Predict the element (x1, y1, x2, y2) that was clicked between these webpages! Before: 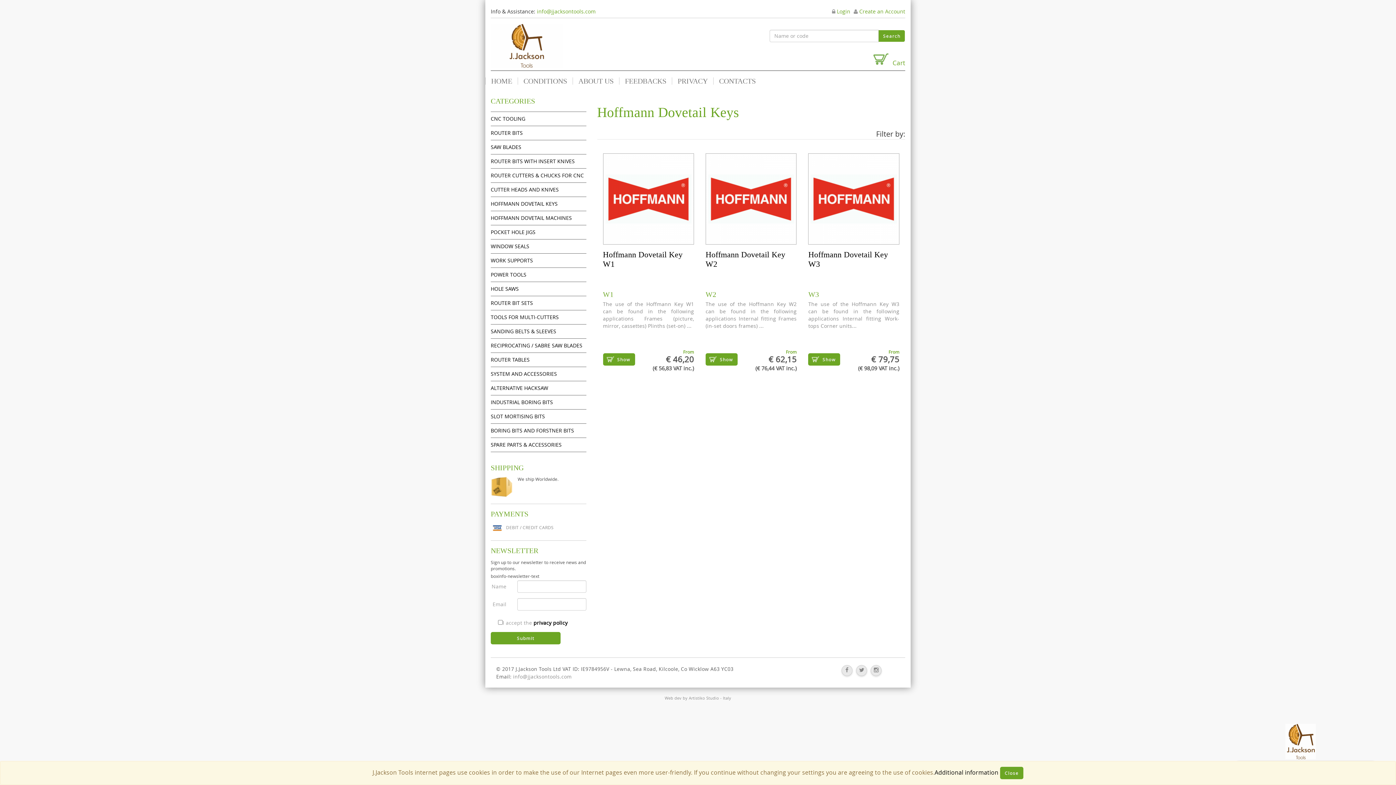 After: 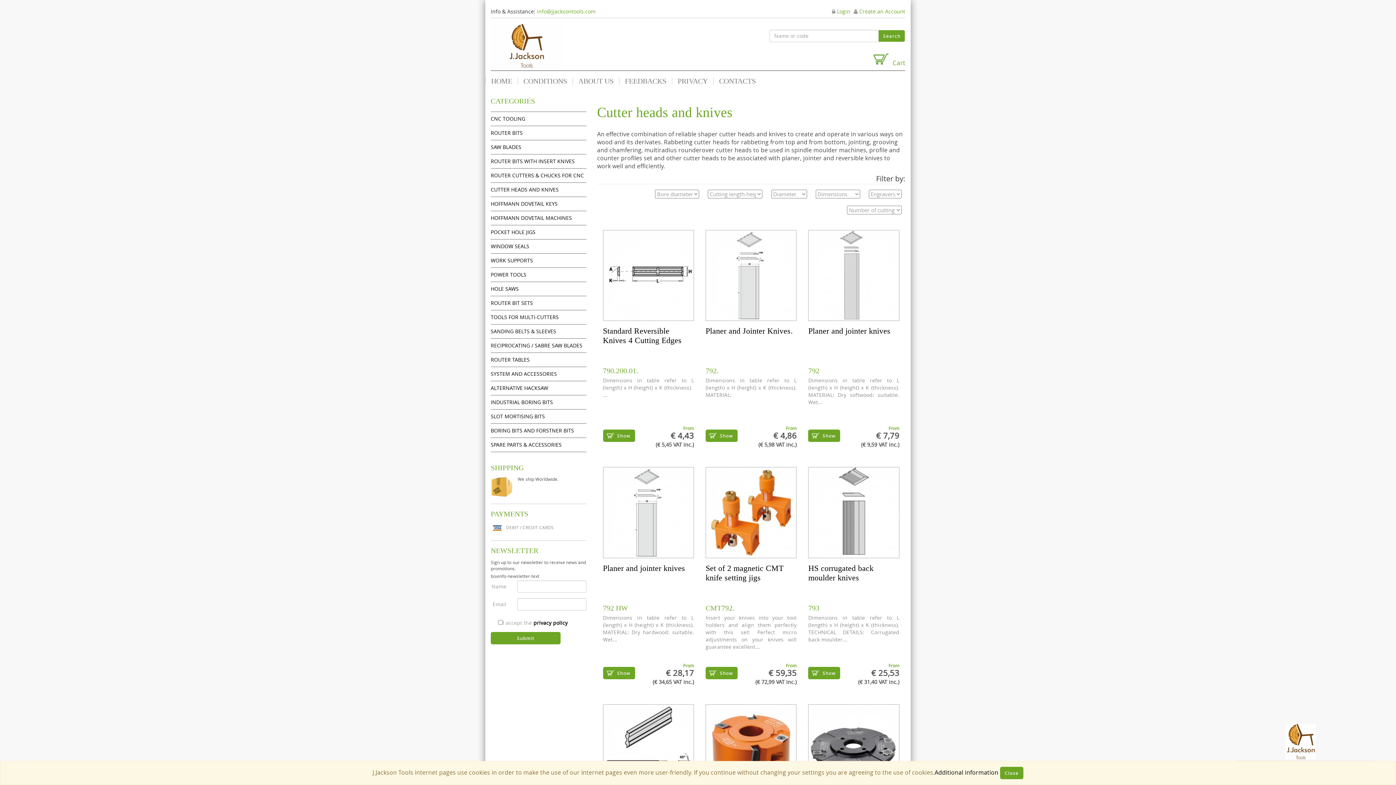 Action: label: CUTTER HEADS AND KNIVES bbox: (490, 182, 586, 196)